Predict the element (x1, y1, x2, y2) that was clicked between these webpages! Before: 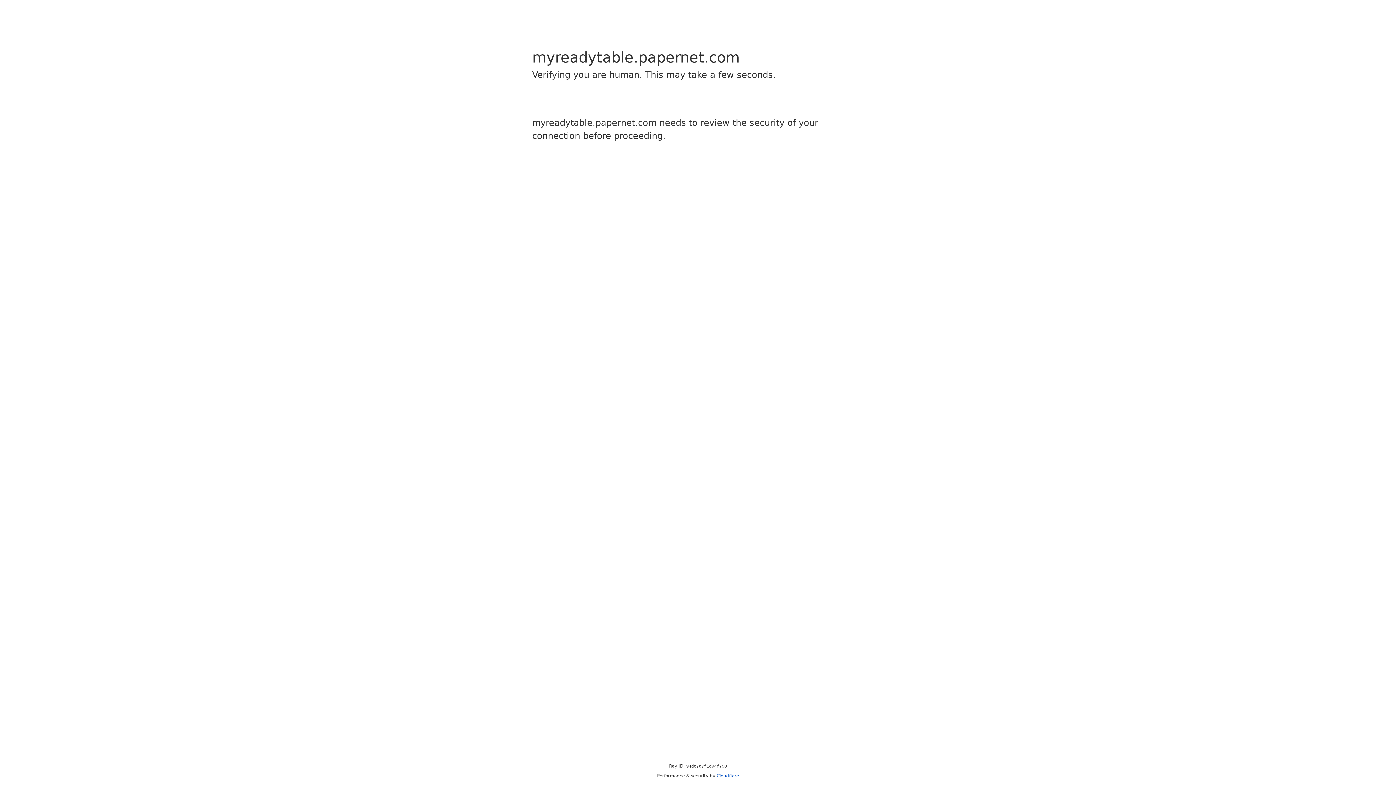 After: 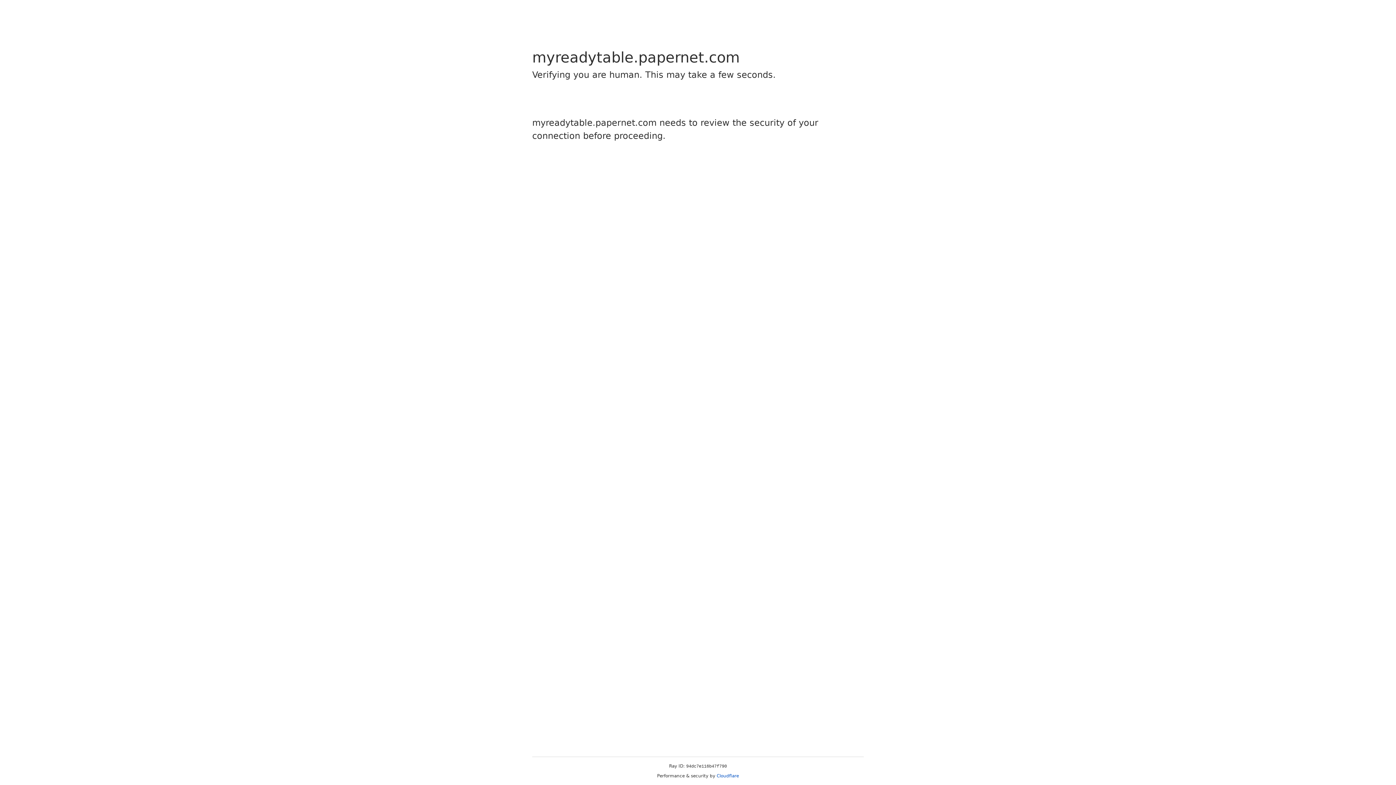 Action: label: Cloudflare bbox: (716, 773, 739, 778)